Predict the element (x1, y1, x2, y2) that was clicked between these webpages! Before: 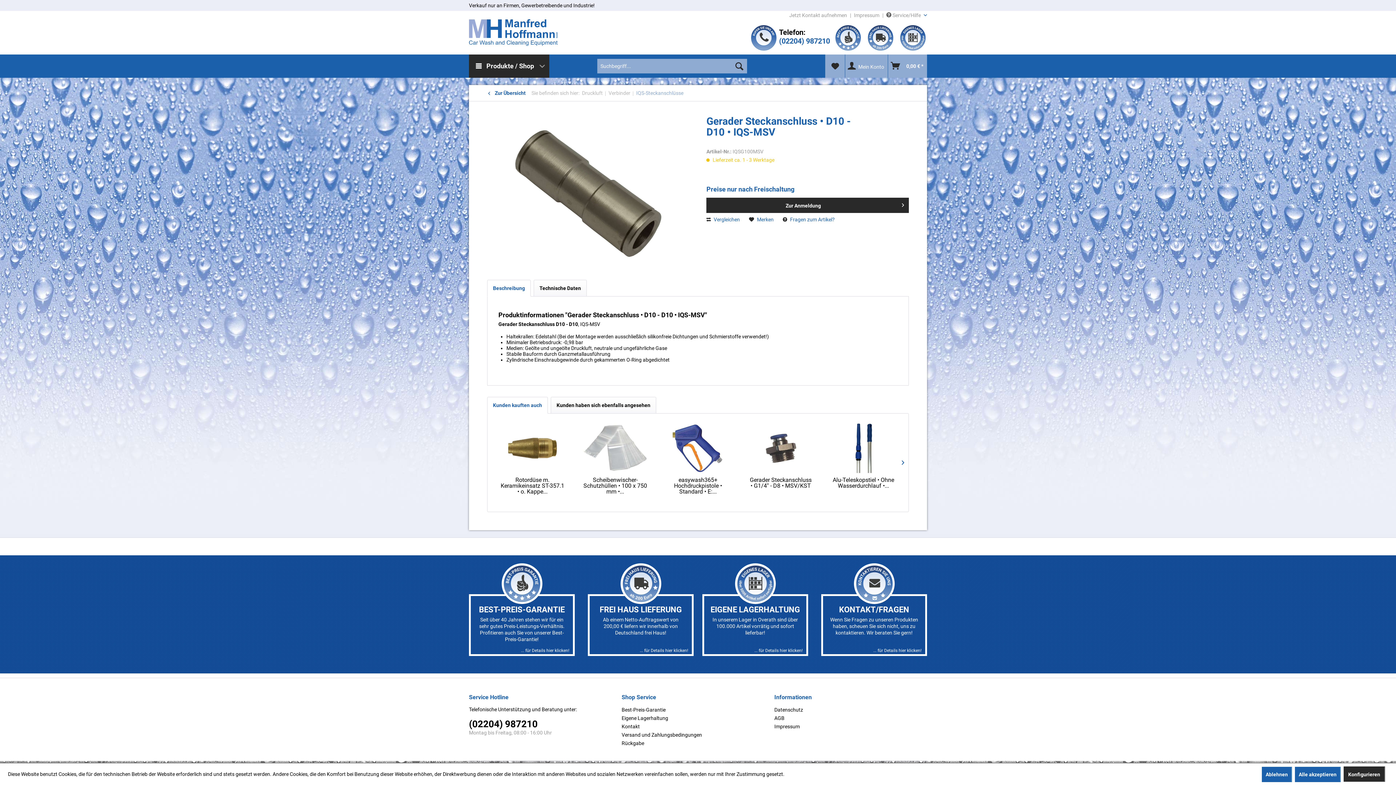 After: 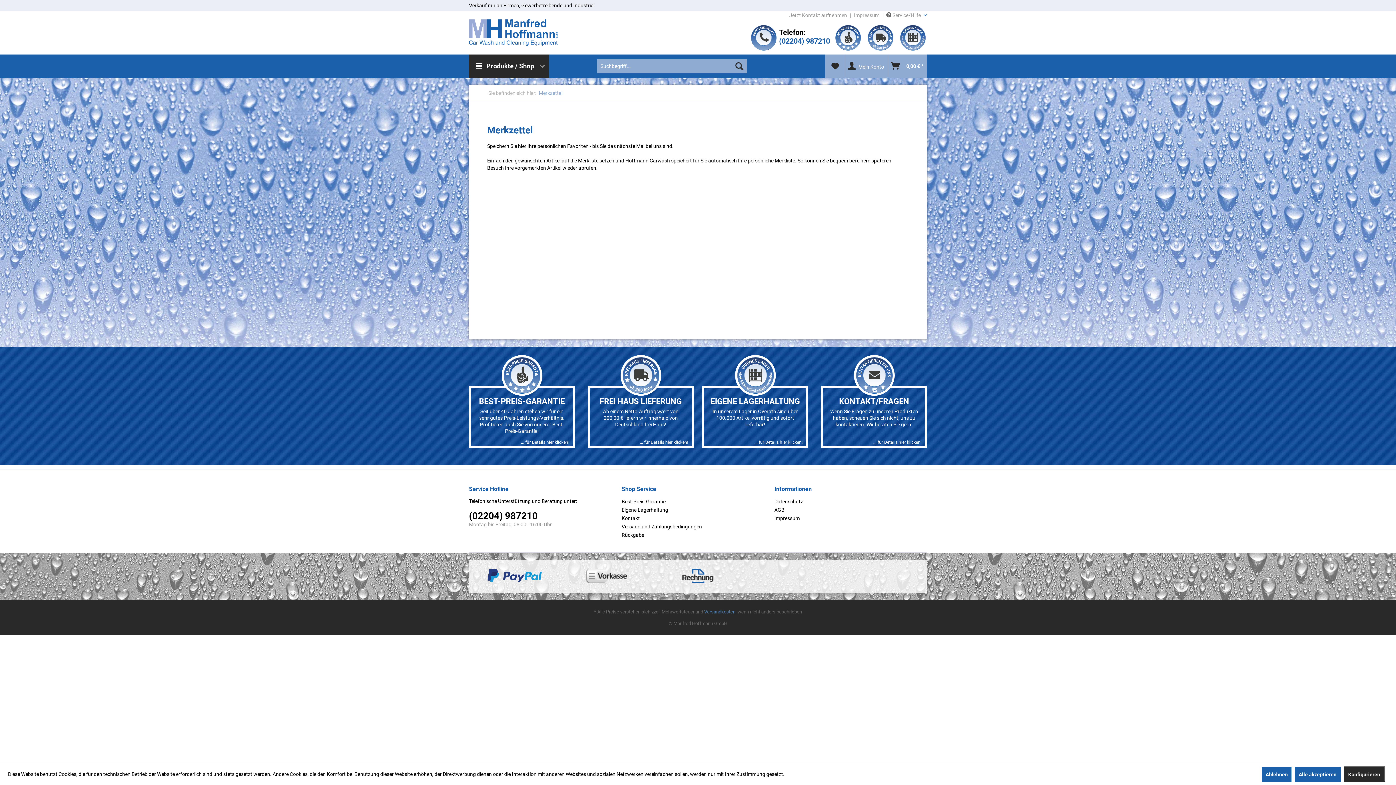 Action: label: Merkzettel bbox: (825, 54, 845, 77)